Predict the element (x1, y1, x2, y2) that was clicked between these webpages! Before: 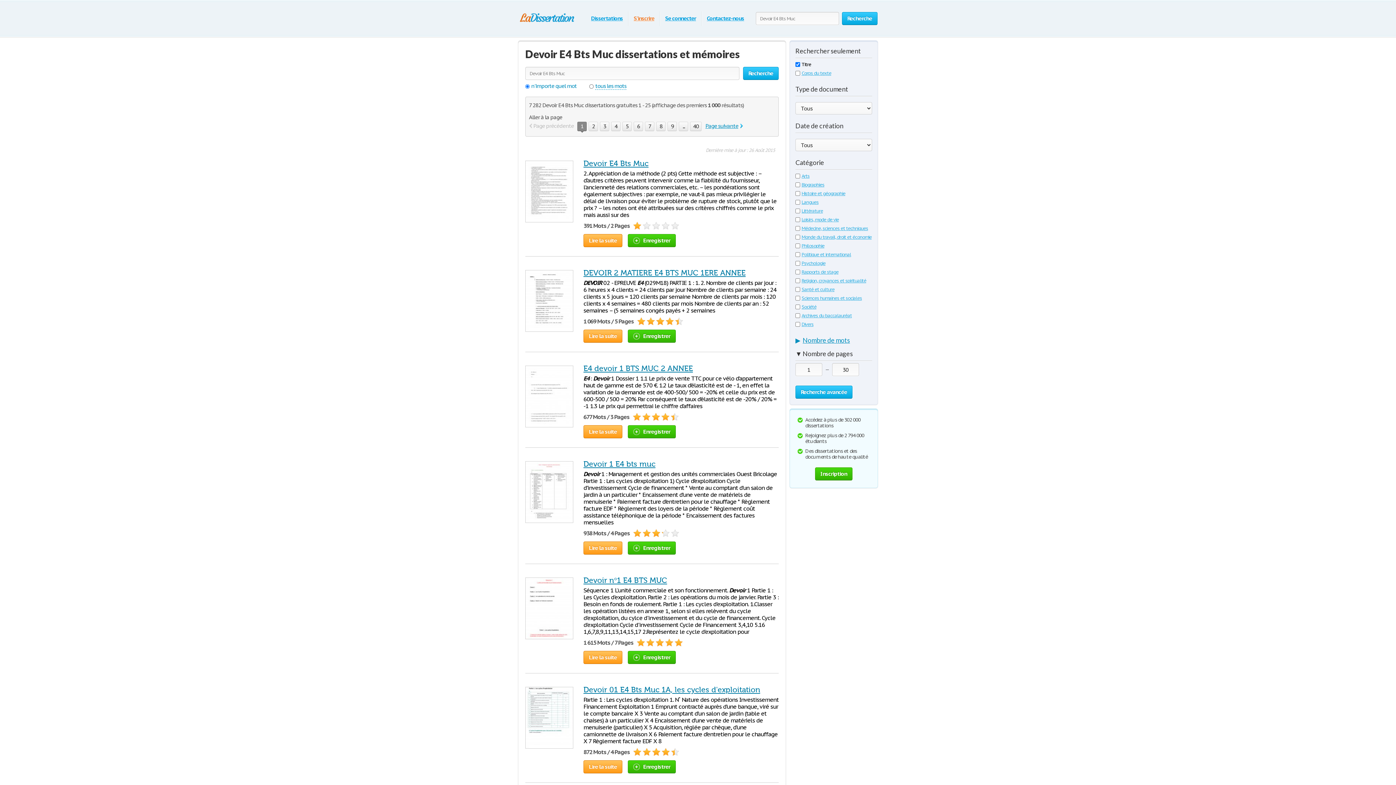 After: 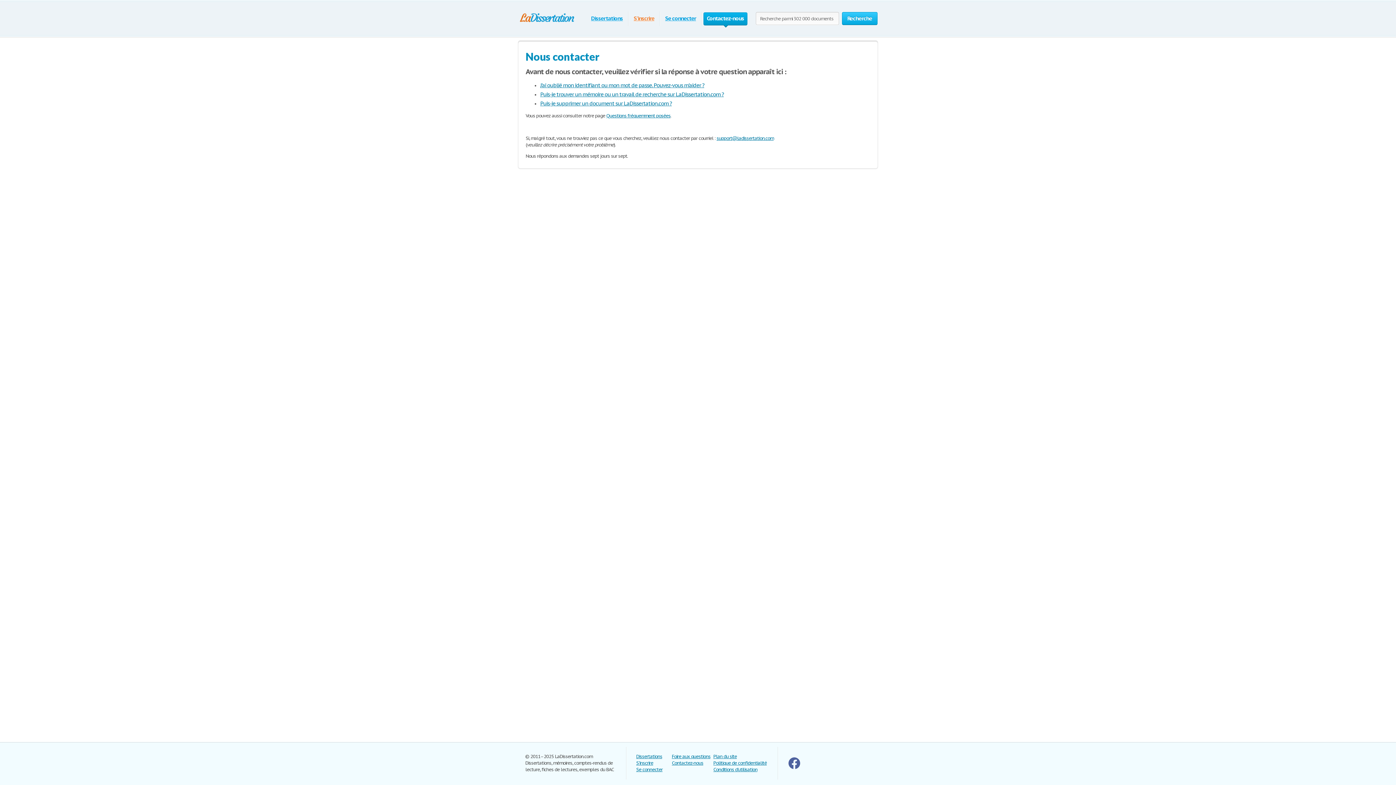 Action: bbox: (707, 14, 744, 21) label: Contactez-nous